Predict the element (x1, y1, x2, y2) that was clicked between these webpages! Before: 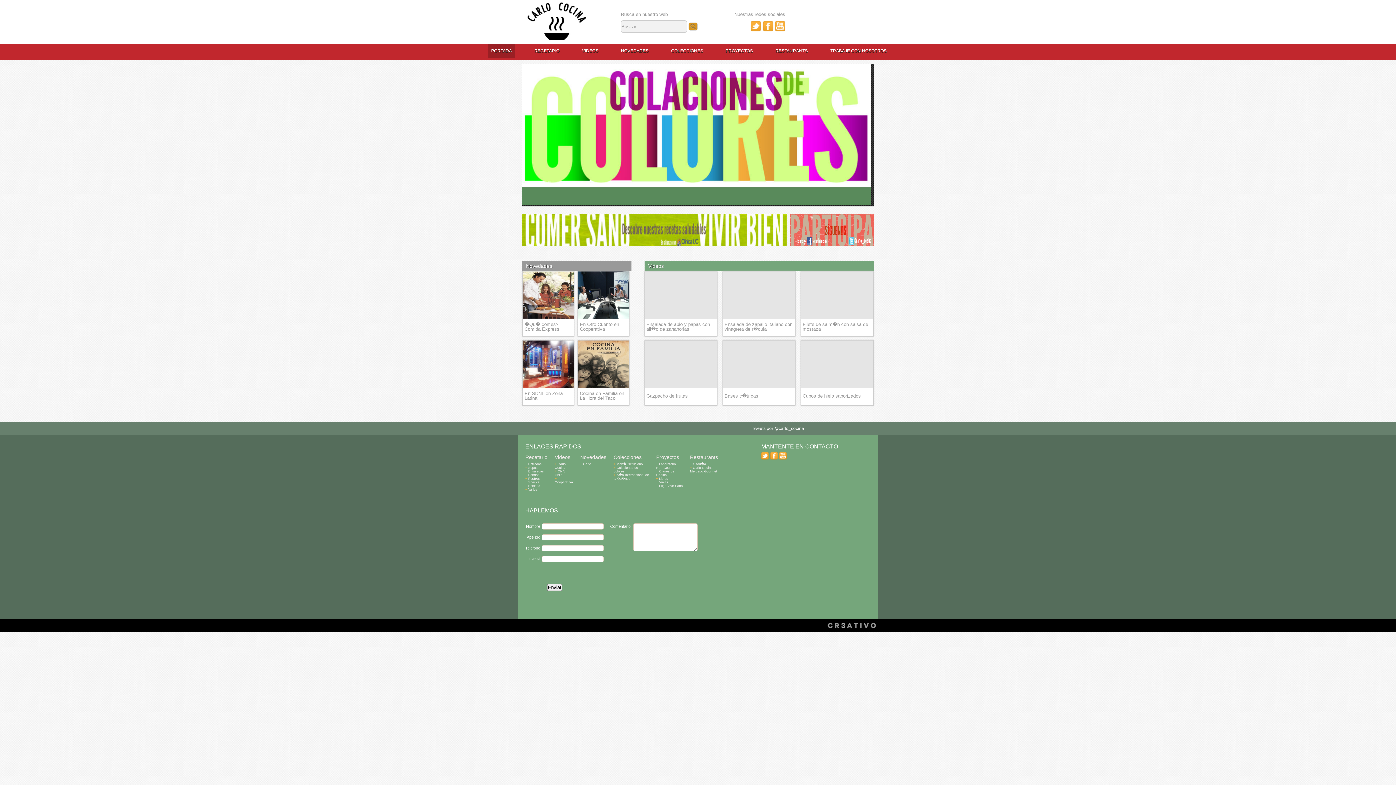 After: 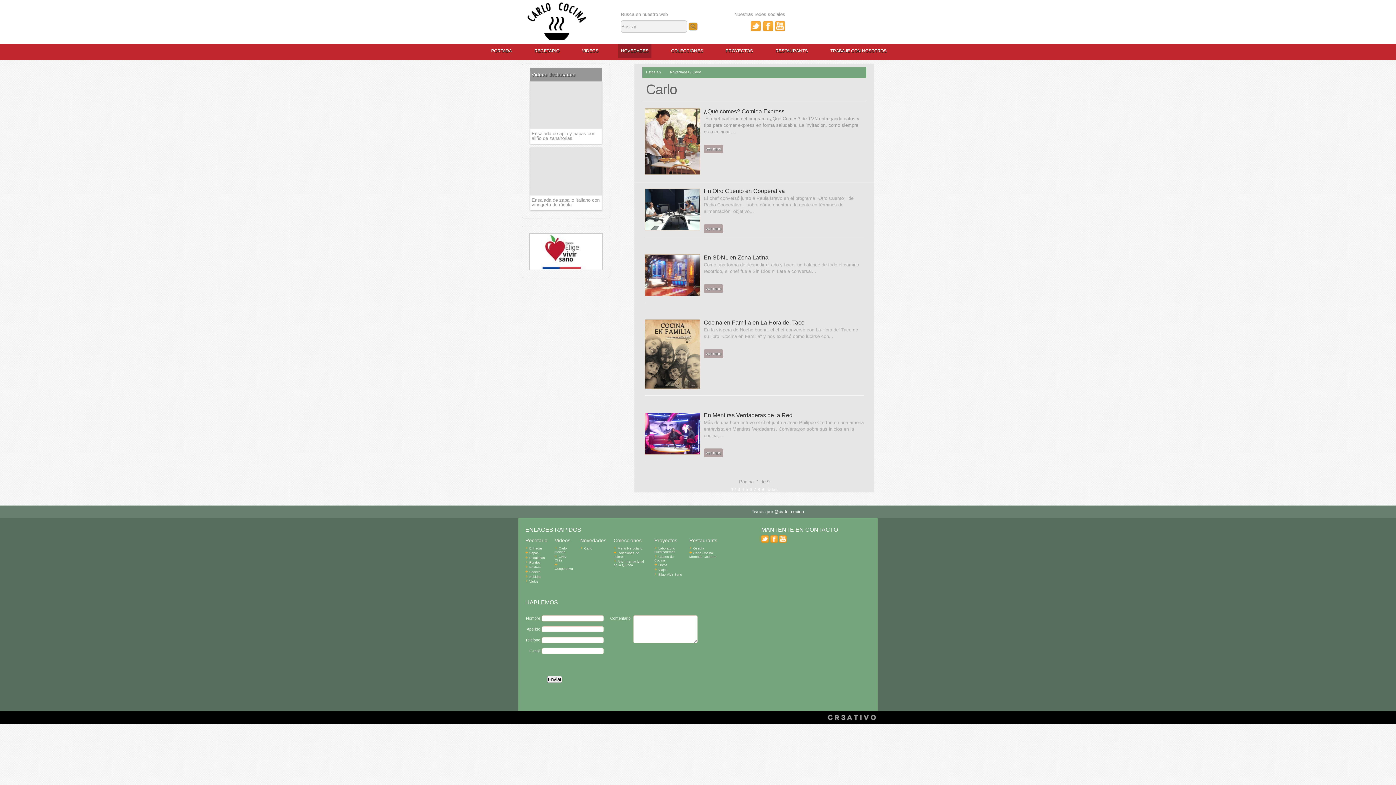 Action: label: + Carlo bbox: (580, 462, 591, 466)